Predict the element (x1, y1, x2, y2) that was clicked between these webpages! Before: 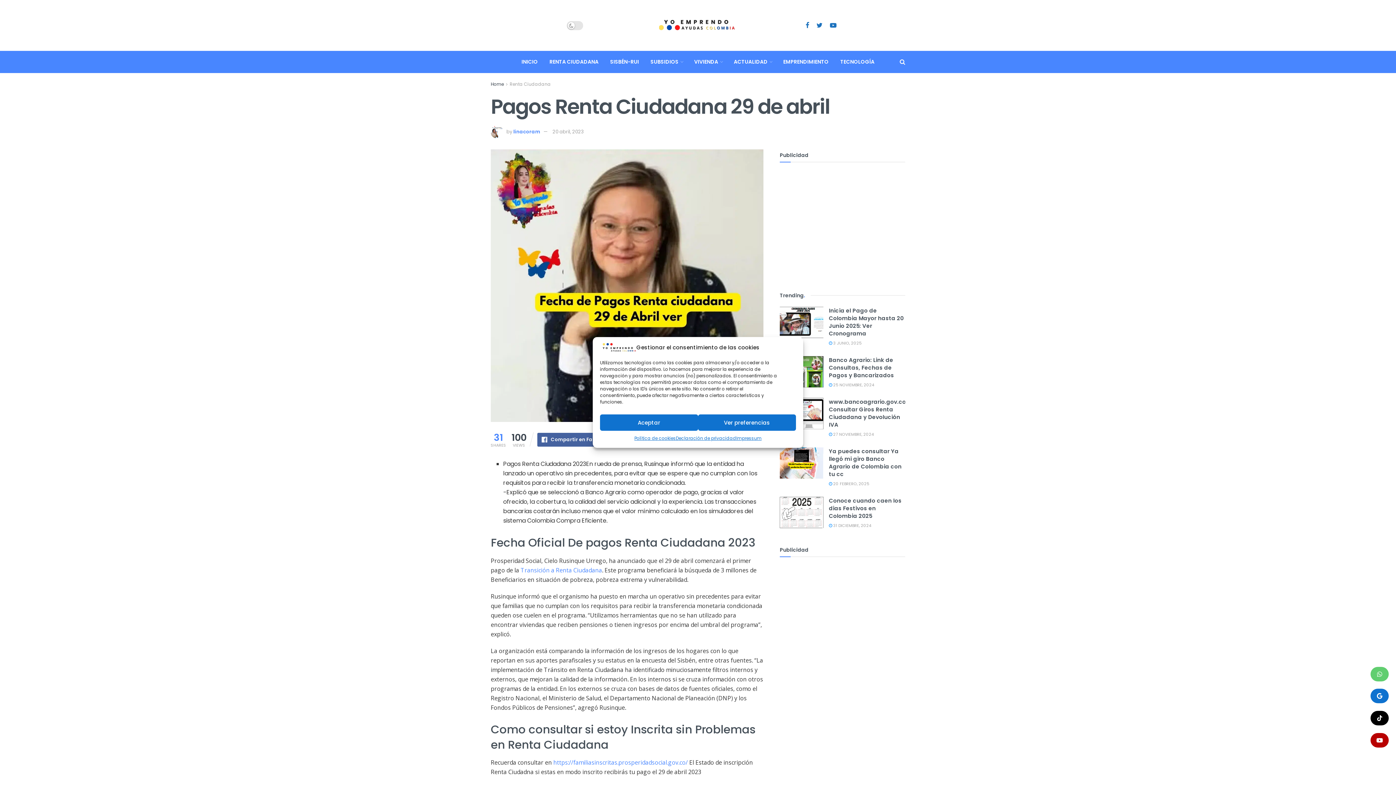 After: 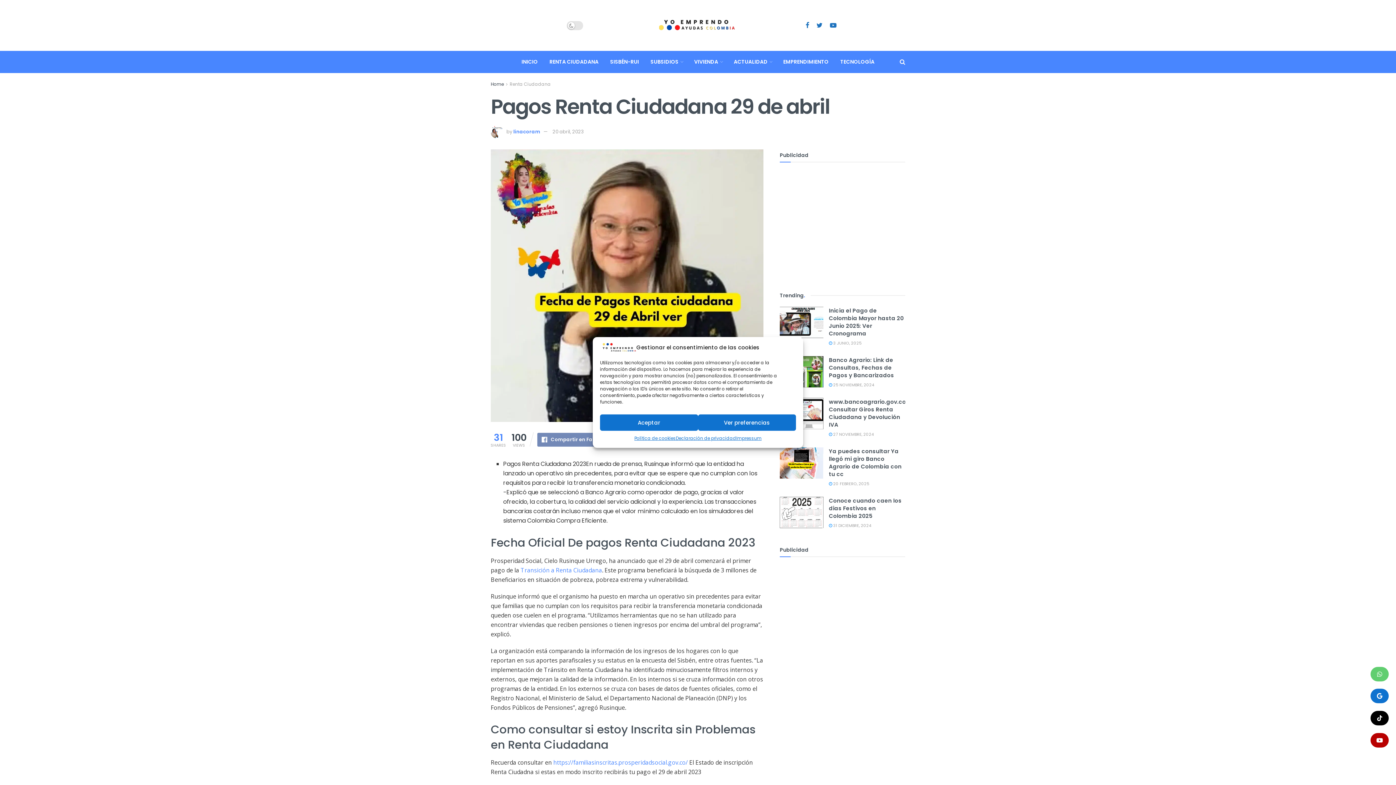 Action: label: Compartir en Facebook bbox: (537, 433, 615, 447)